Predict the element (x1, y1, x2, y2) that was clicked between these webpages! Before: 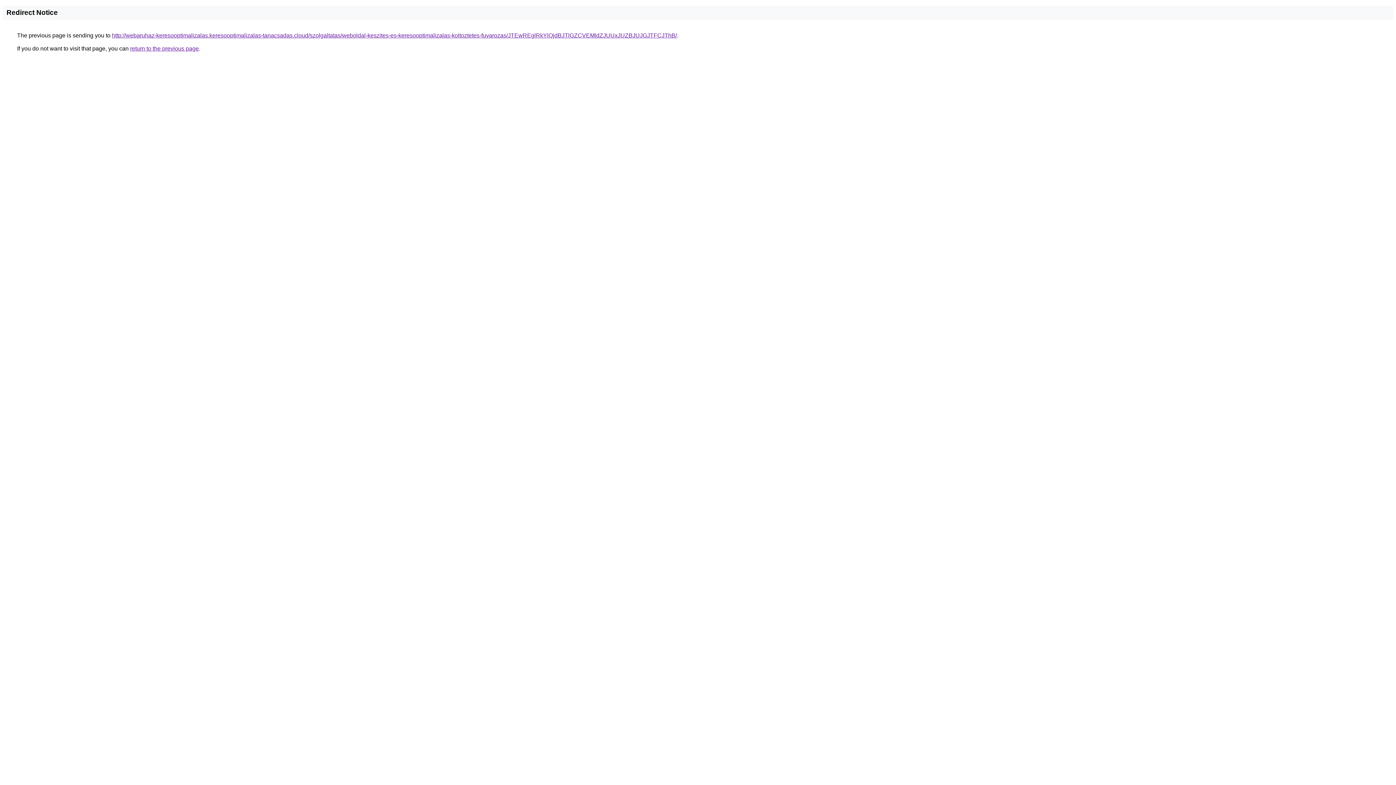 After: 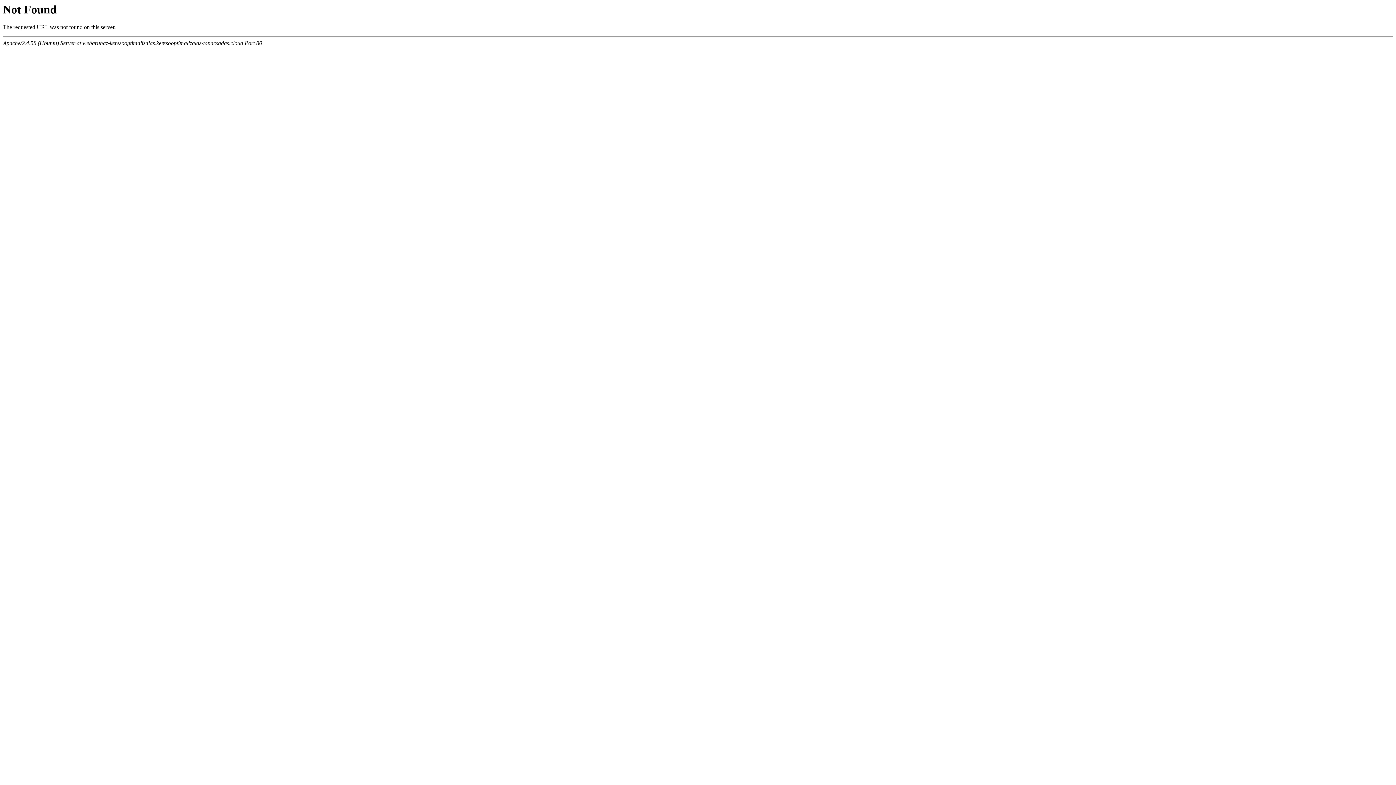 Action: label: http://webaruhaz-keresooptimalizalas.keresooptimalizalas-tanacsadas.cloud/szolgaltatas/weboldal-keszites-es-keresooptimalizalas-koltoztetes-fuvarozas/JTEwREglRkYlQjdBJTlGZCVEMldZJUUxJUZBJUJGJTFCJThB/ bbox: (112, 32, 677, 38)